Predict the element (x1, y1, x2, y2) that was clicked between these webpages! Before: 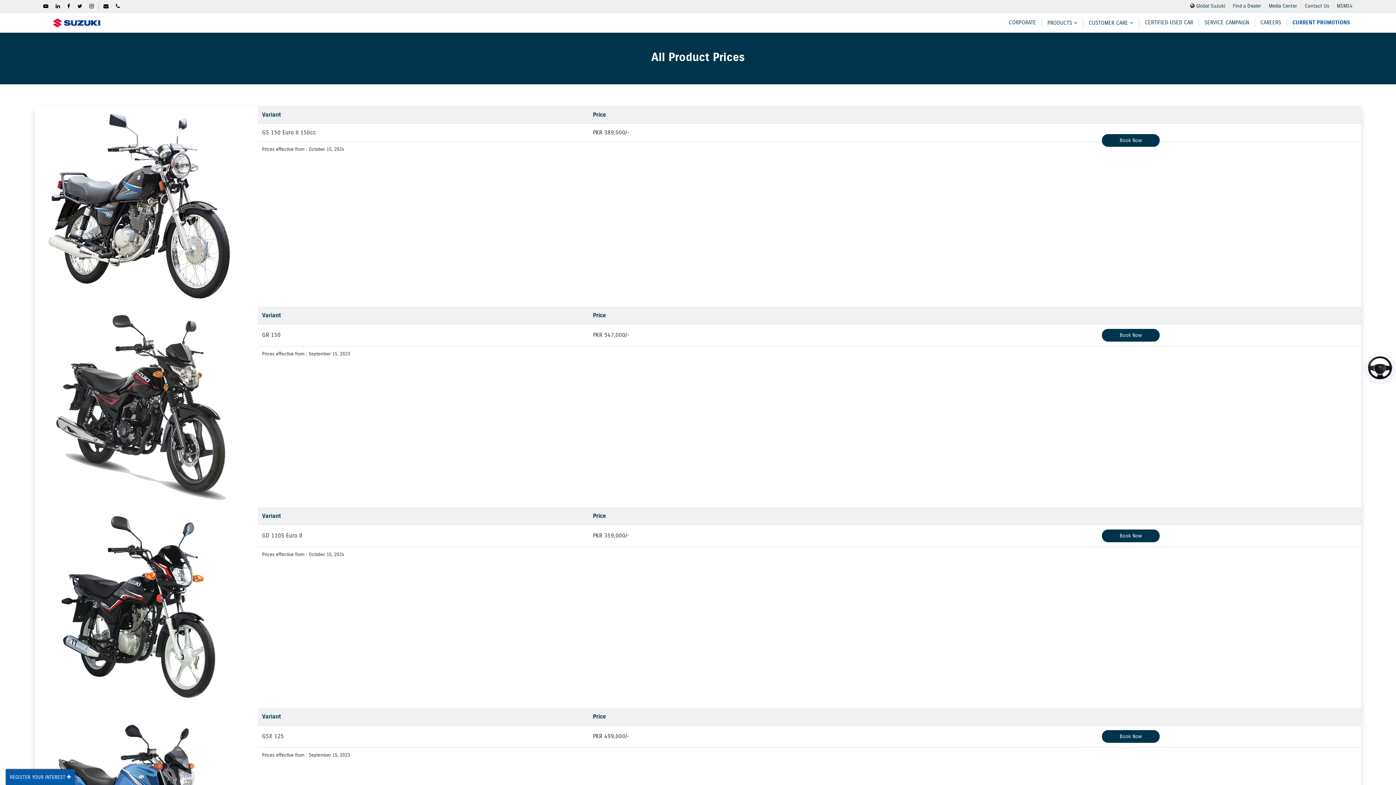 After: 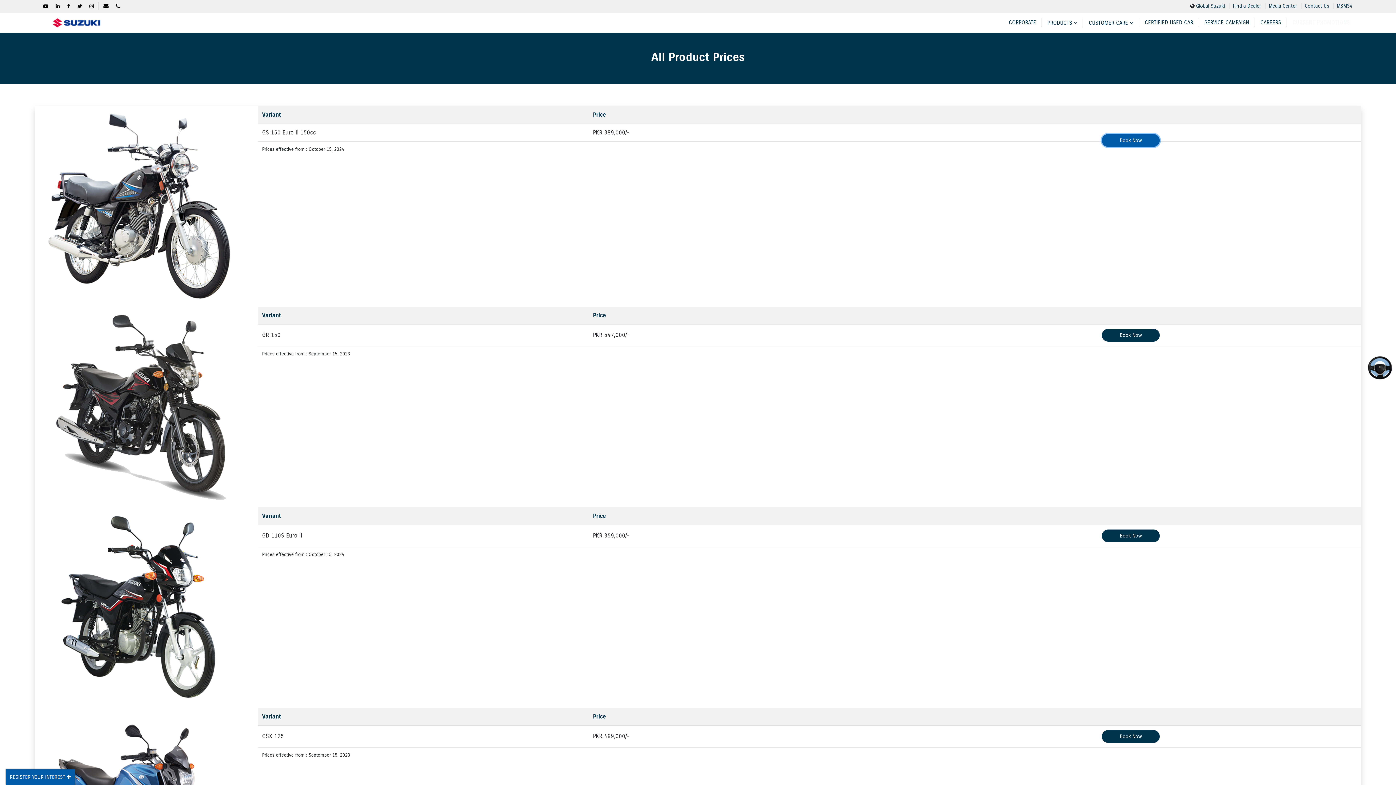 Action: bbox: (1102, 134, 1160, 146) label: Book Now